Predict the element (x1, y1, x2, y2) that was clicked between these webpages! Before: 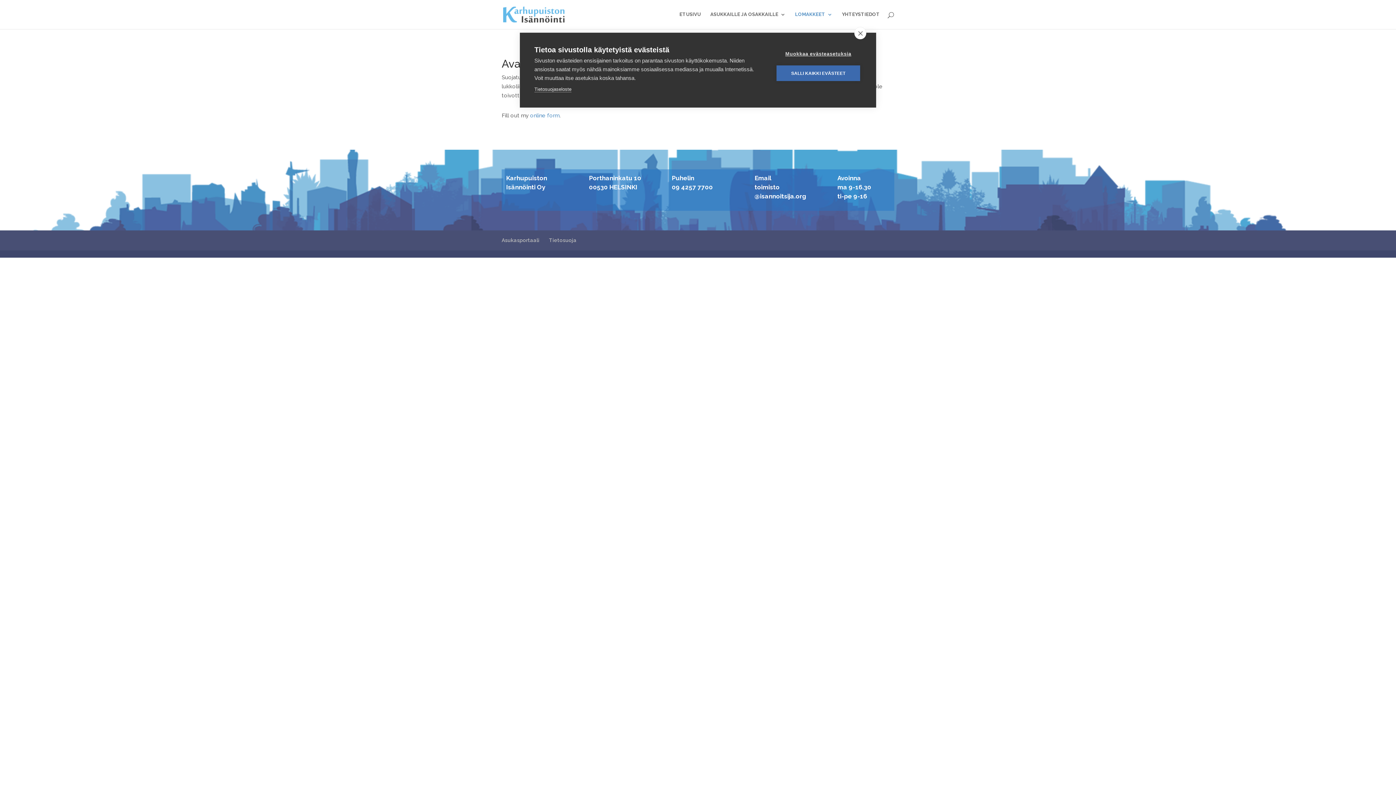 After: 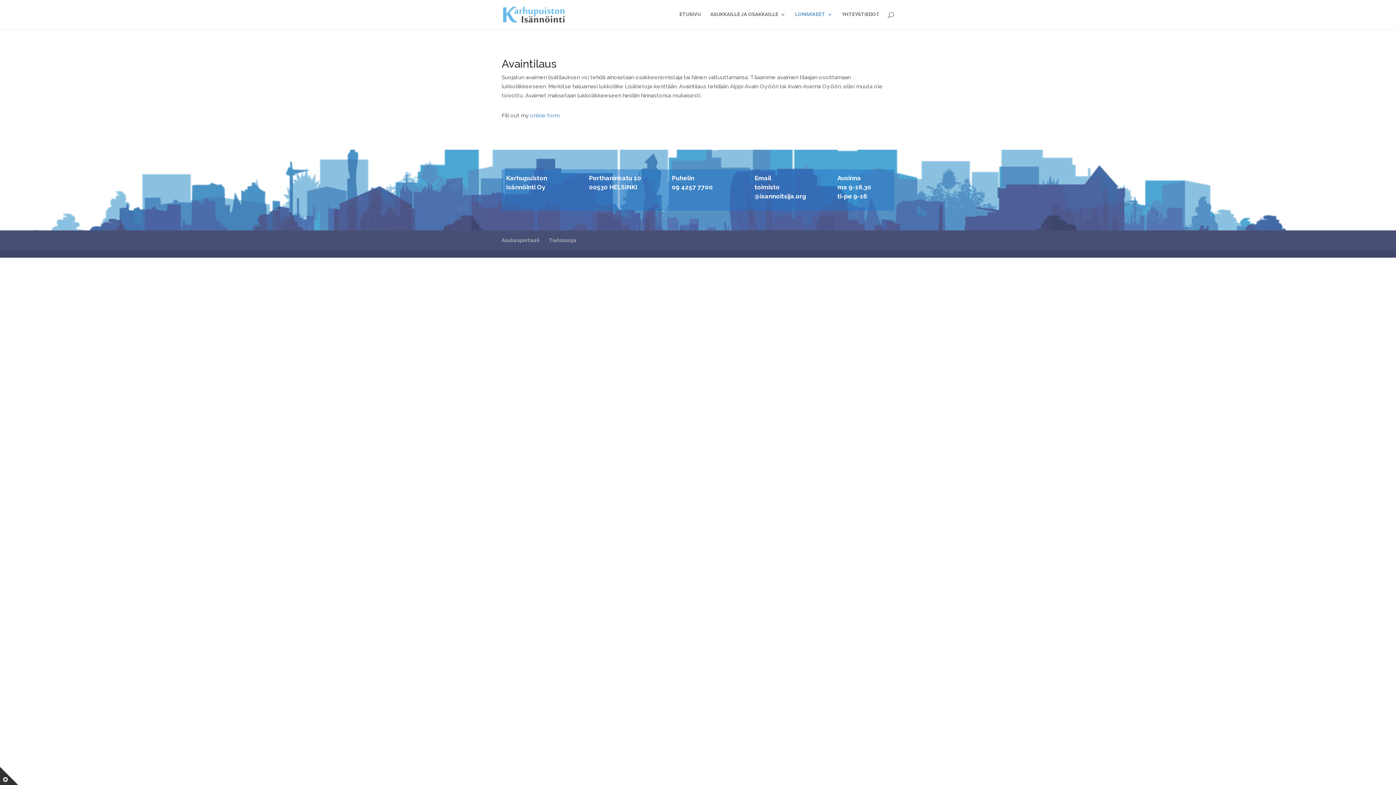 Action: label: close bbox: (854, 26, 866, 39)